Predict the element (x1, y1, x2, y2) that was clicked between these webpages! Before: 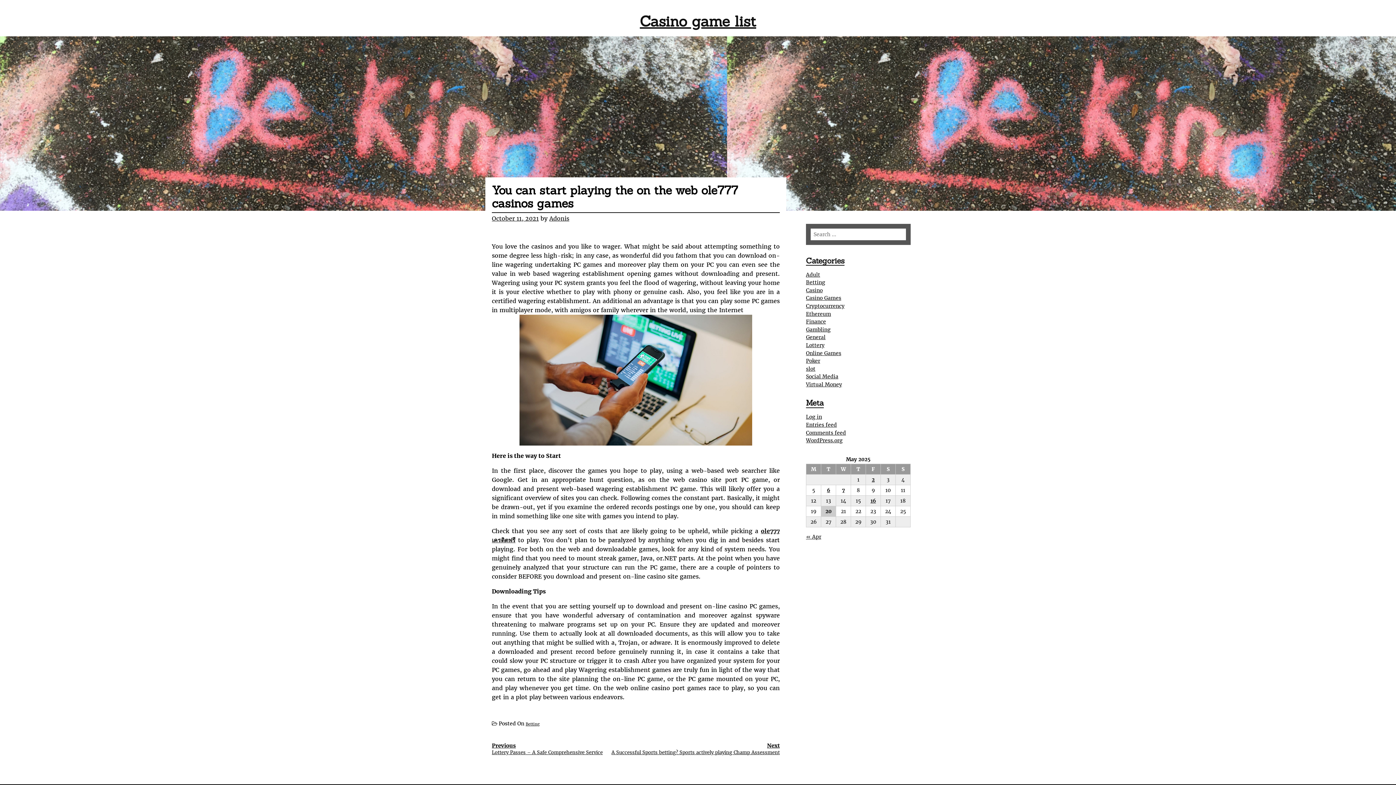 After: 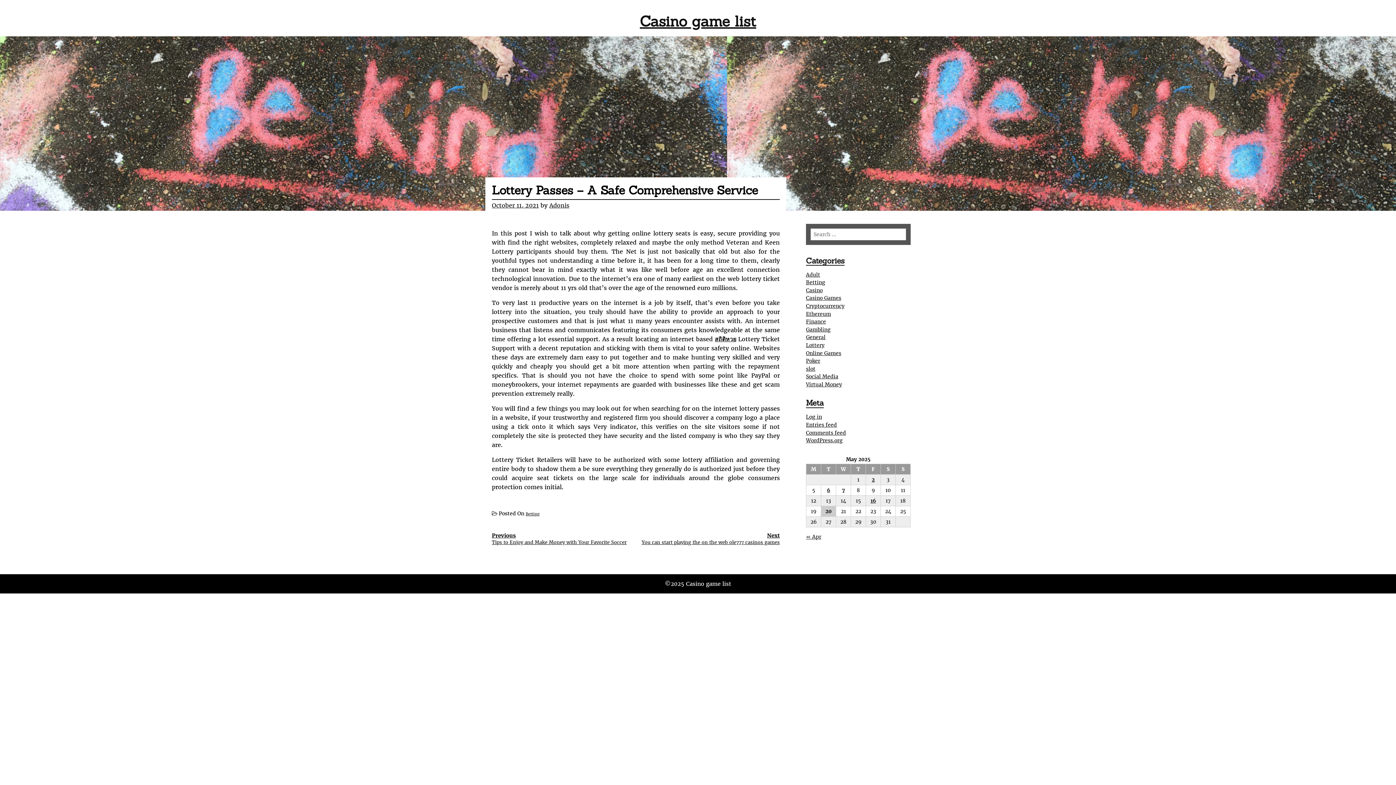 Action: bbox: (492, 742, 602, 756) label: Previous
Lottery Passes – A Safe Comprehensive Service